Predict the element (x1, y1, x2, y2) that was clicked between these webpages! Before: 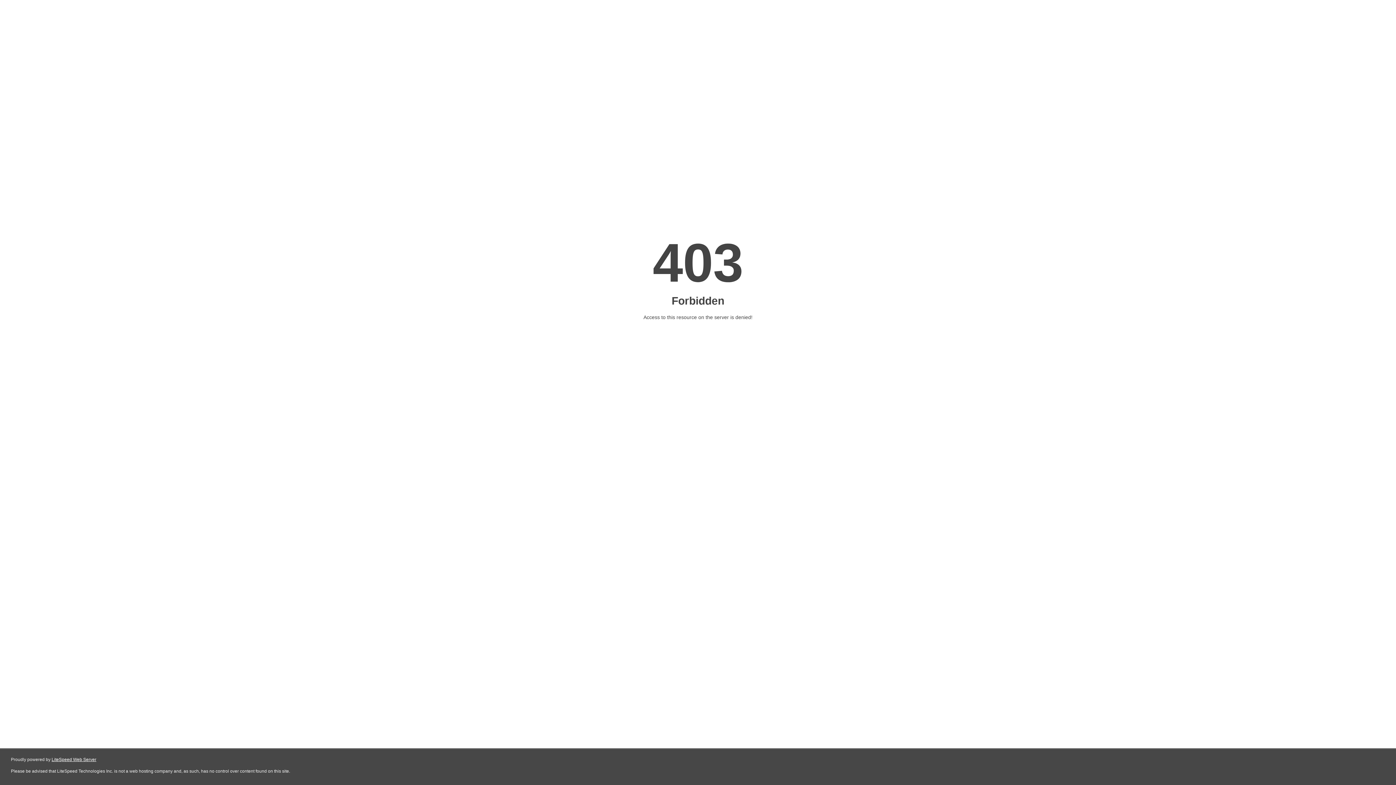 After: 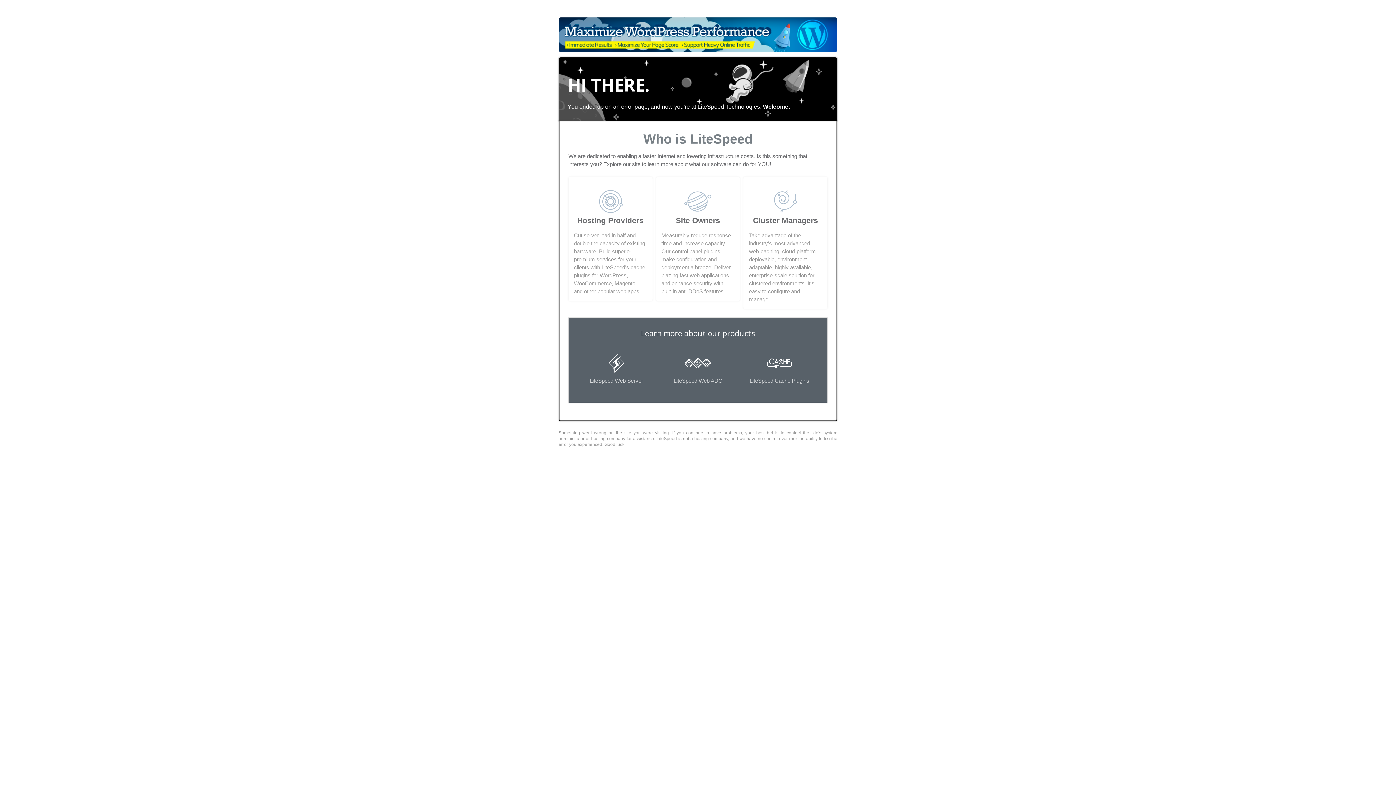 Action: bbox: (51, 757, 96, 762) label: LiteSpeed Web Server